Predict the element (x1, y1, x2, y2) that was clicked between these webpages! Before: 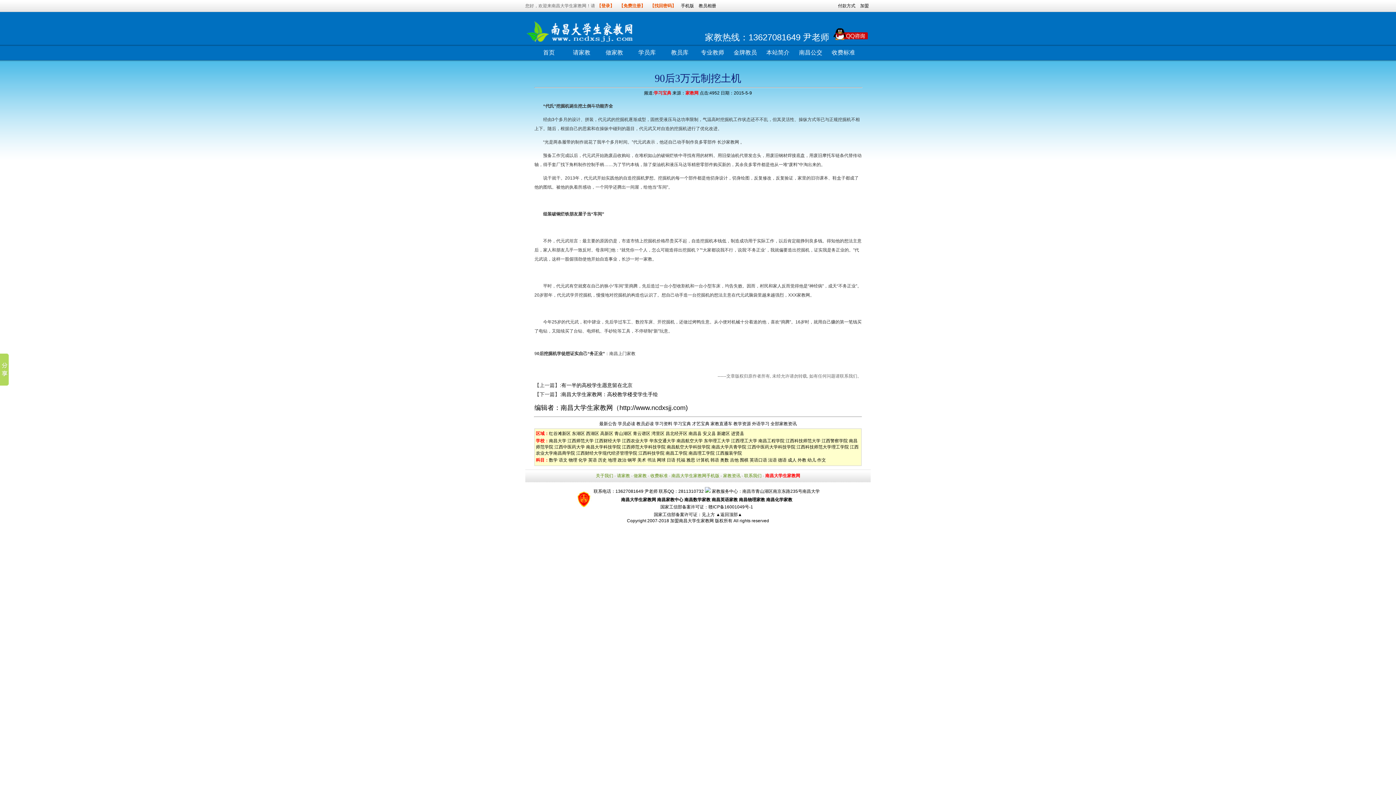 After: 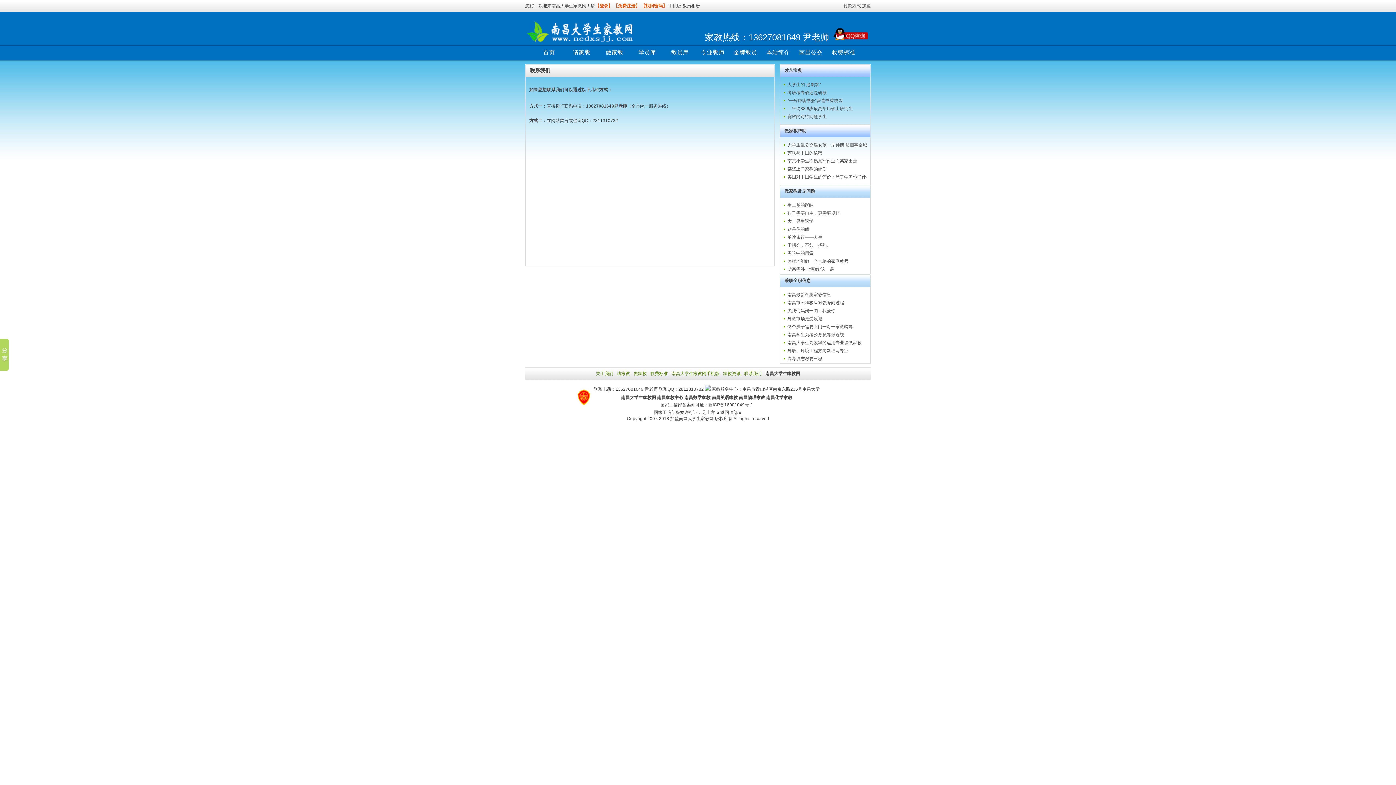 Action: label: 联系我们 bbox: (744, 473, 761, 478)